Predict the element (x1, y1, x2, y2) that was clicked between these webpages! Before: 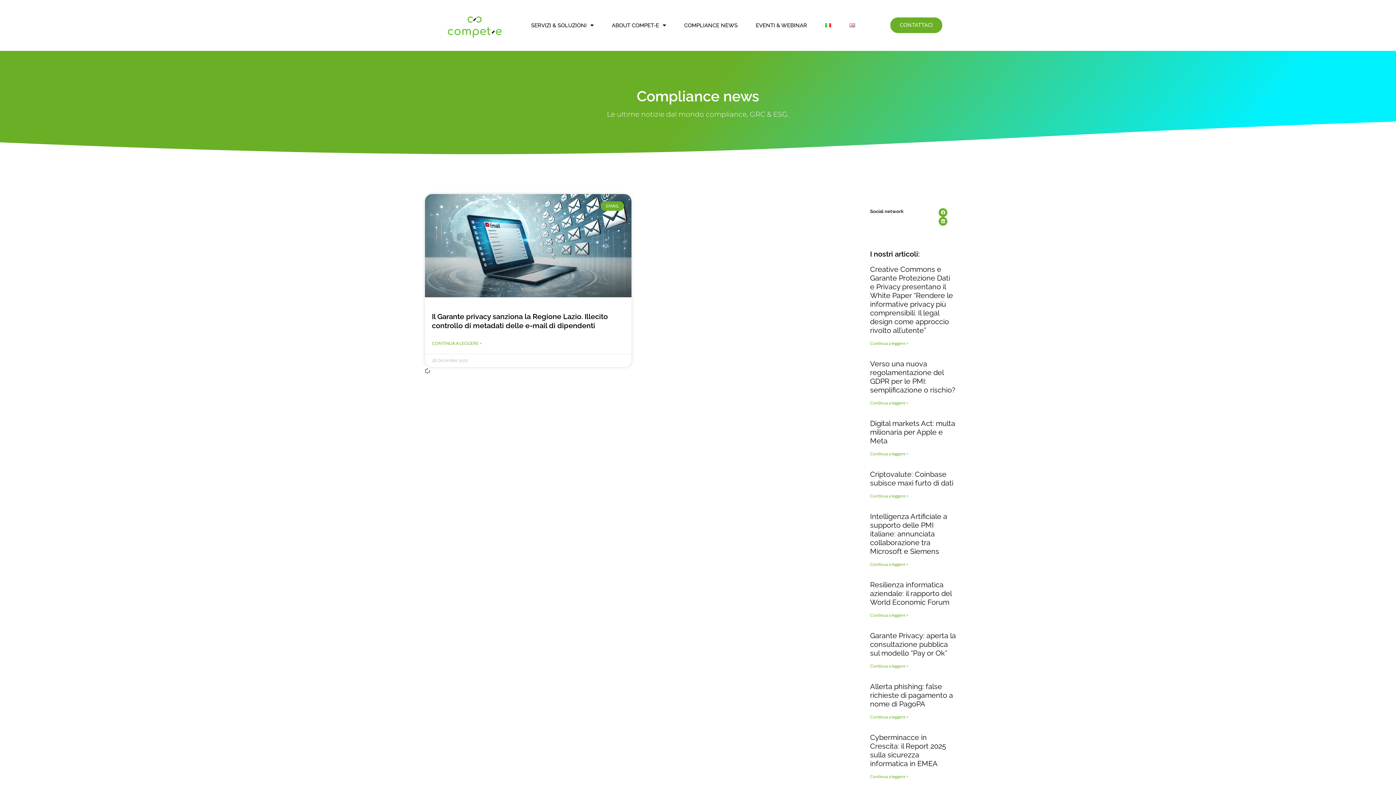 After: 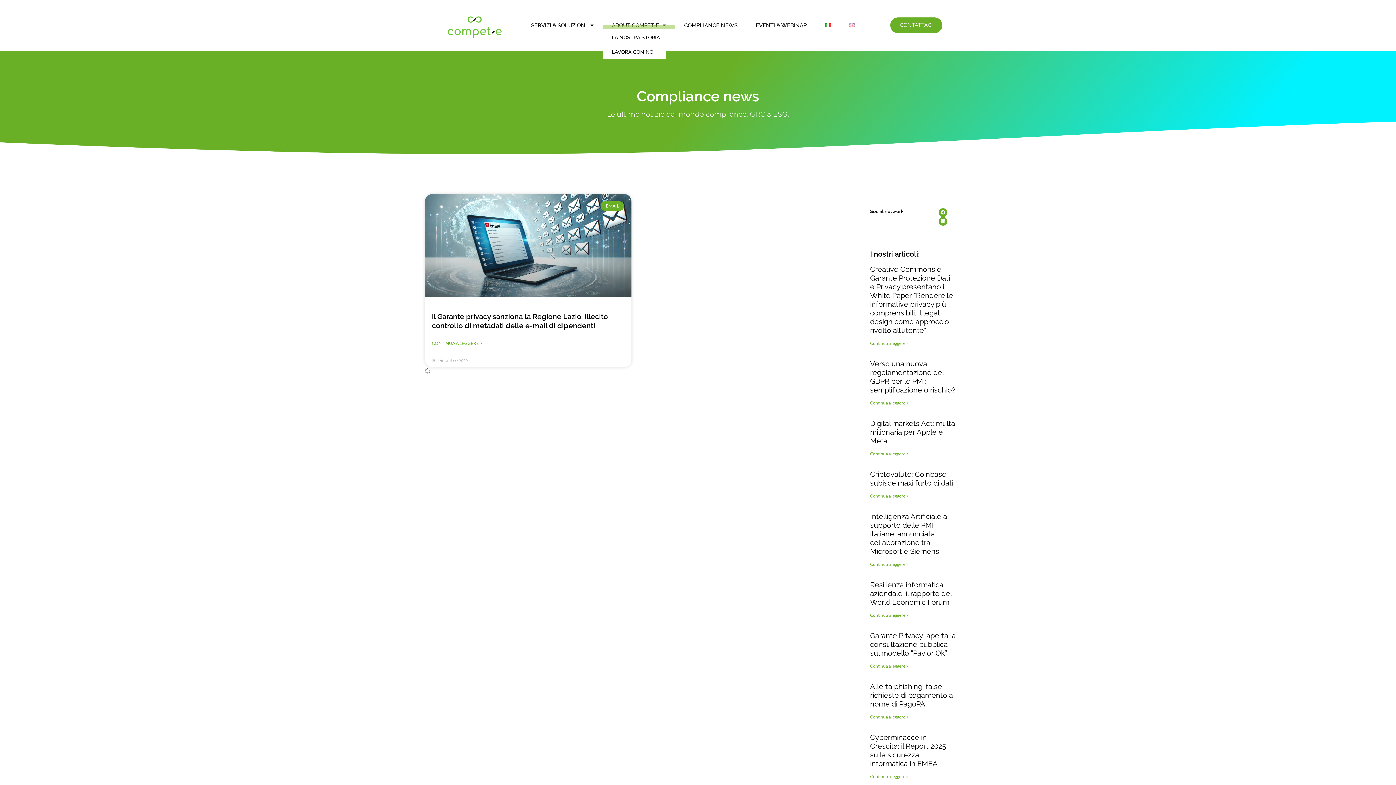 Action: bbox: (602, 21, 675, 29) label: ABOUT COMPET-E